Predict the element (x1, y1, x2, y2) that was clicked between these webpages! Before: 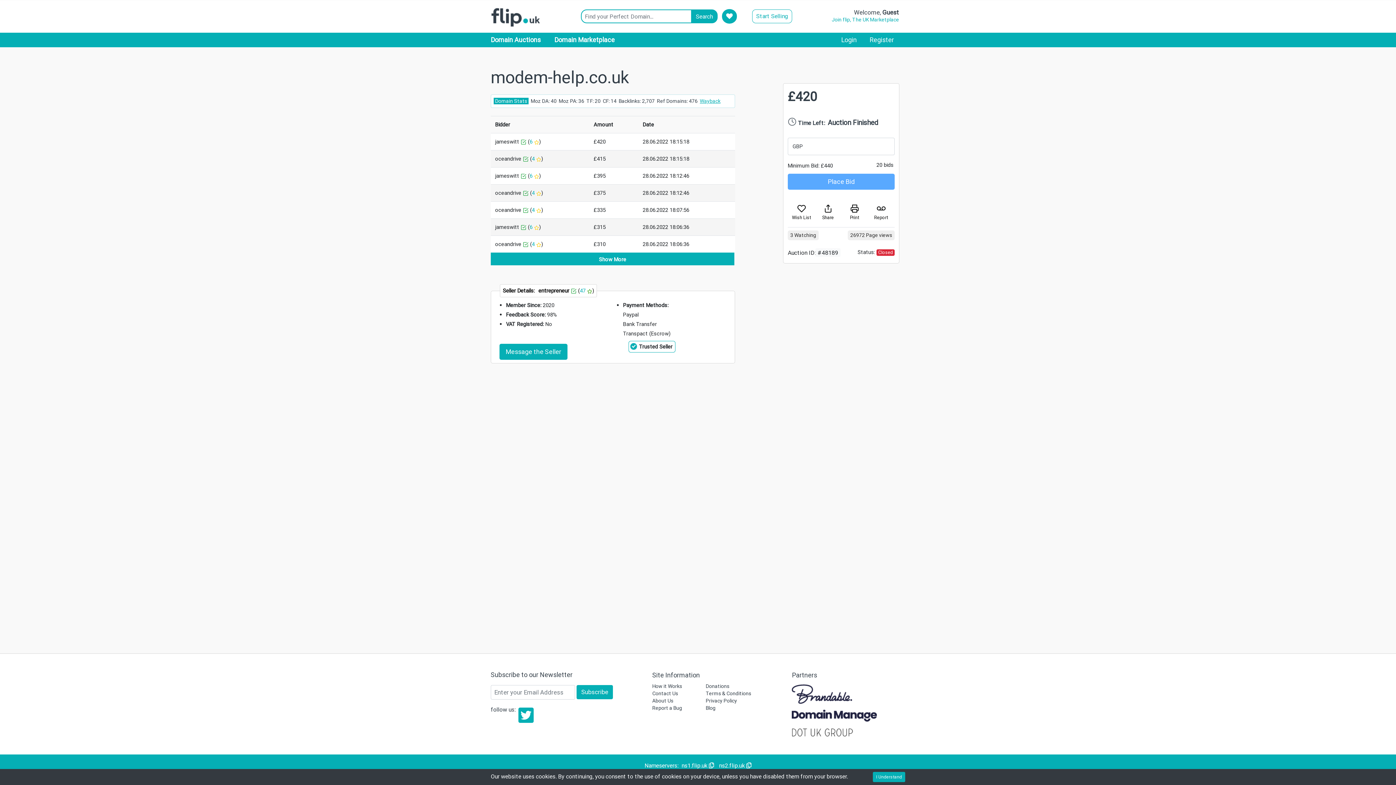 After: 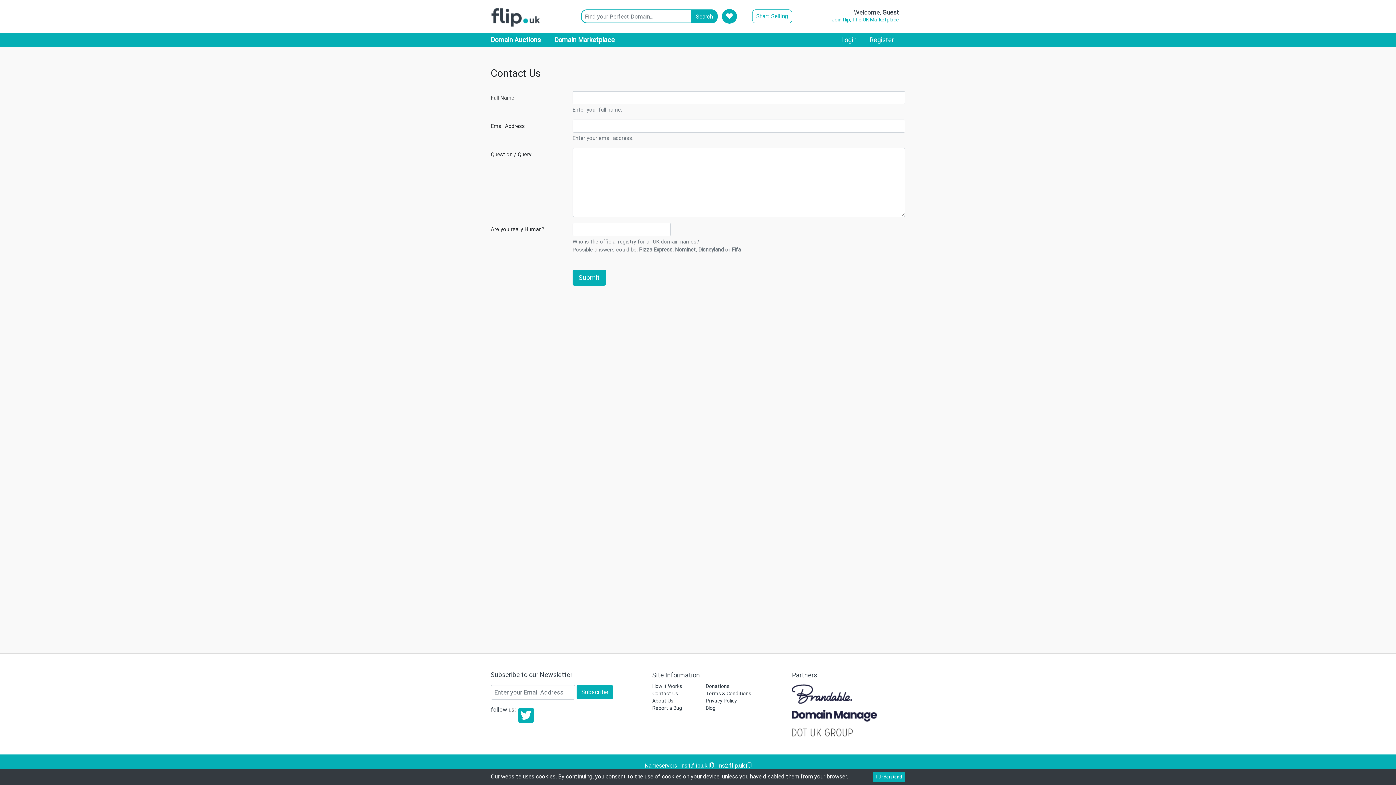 Action: label: Contact Us bbox: (652, 690, 678, 697)